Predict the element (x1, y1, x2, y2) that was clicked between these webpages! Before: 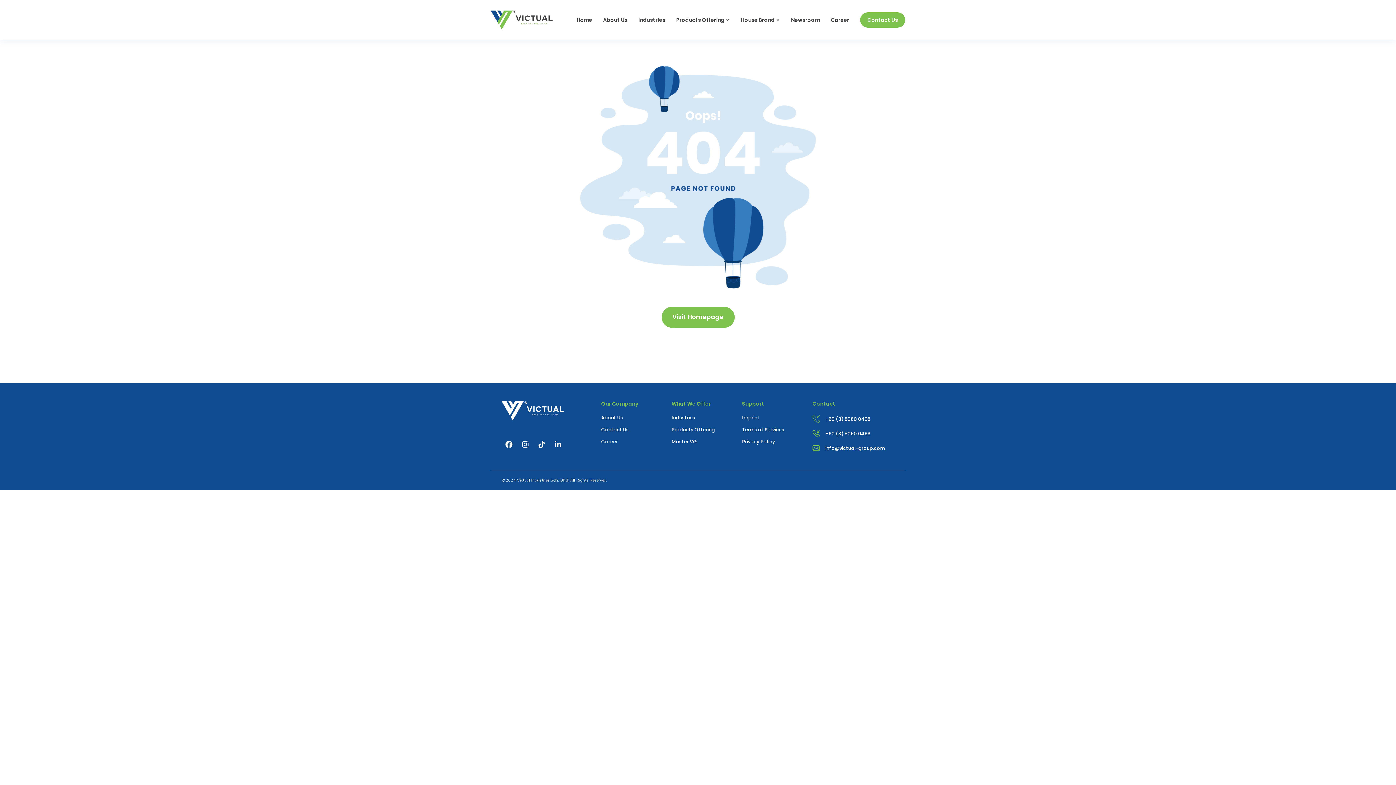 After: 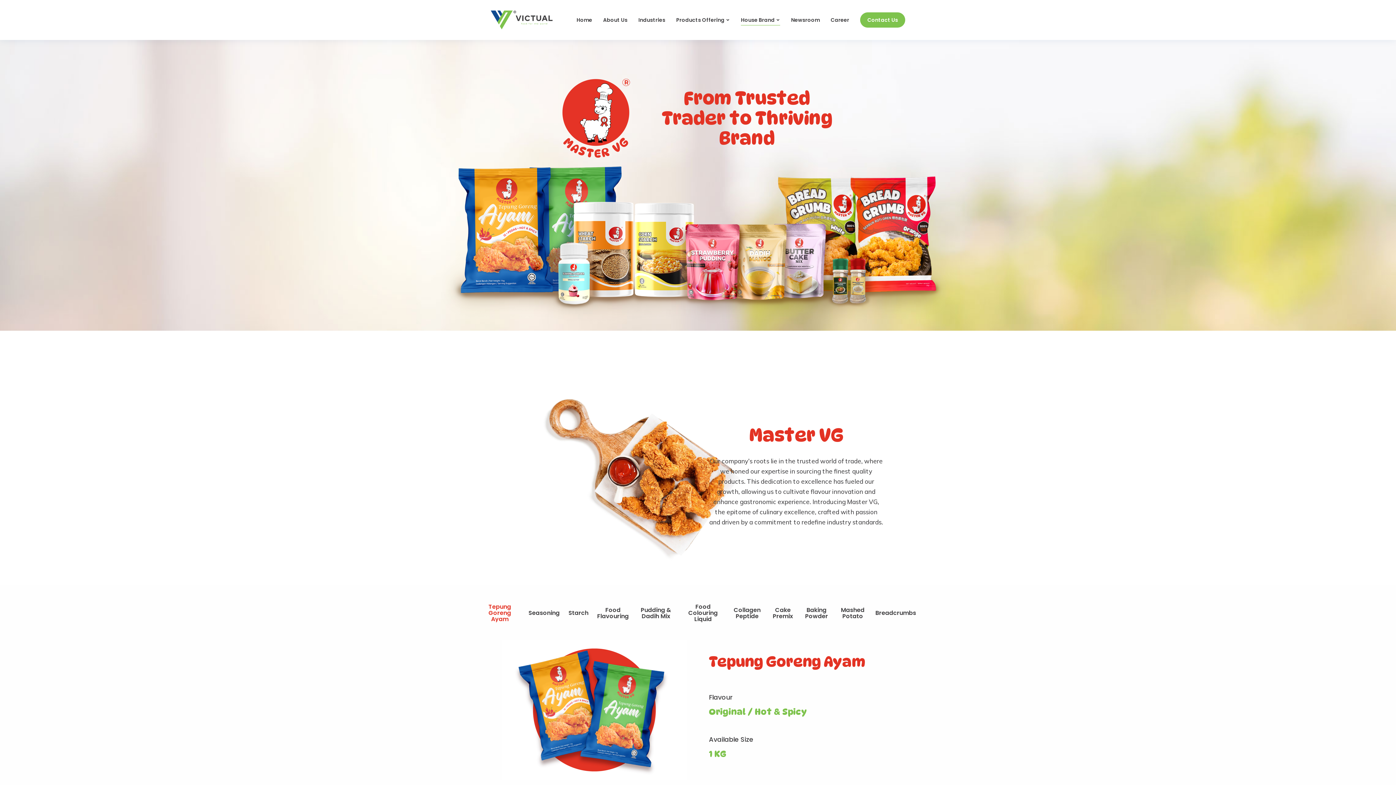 Action: bbox: (671, 439, 697, 444) label: Master VG